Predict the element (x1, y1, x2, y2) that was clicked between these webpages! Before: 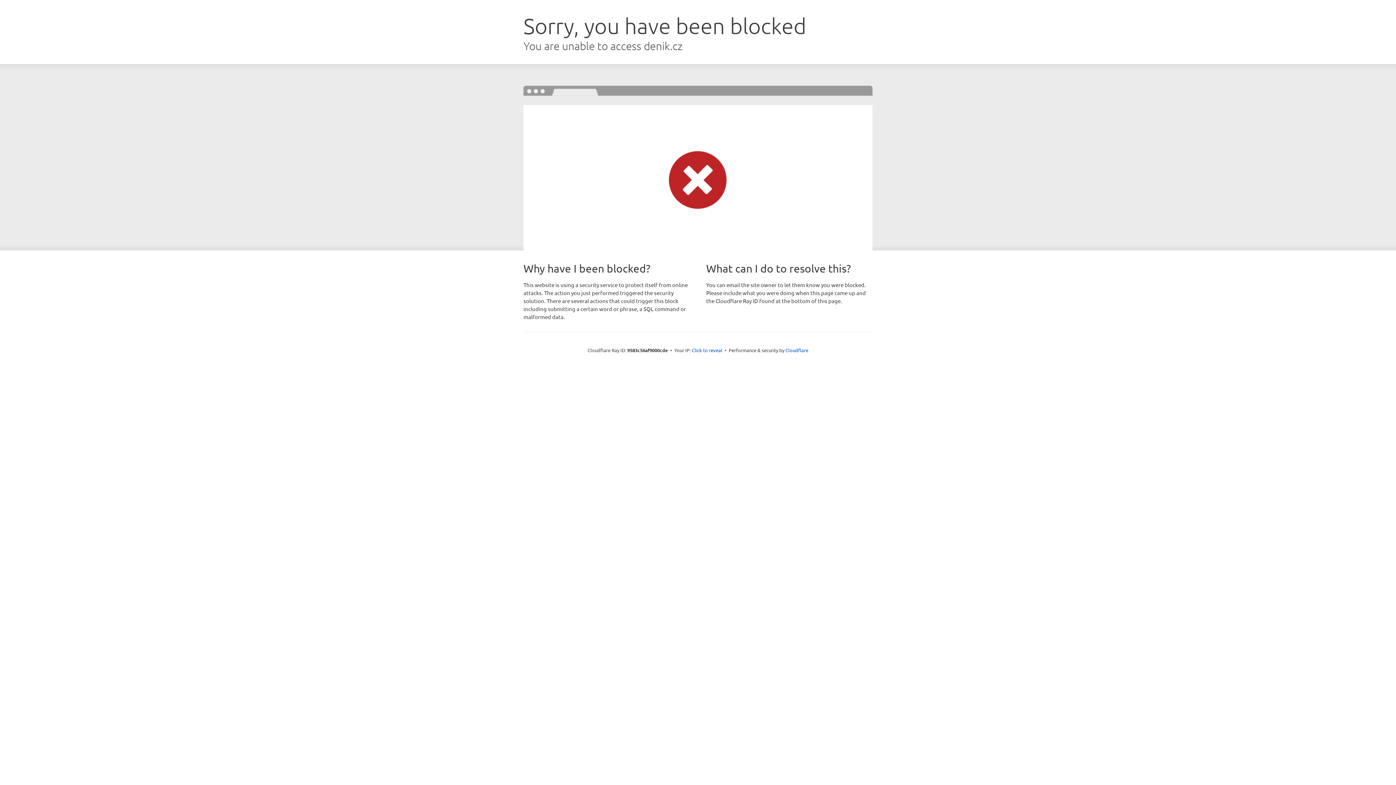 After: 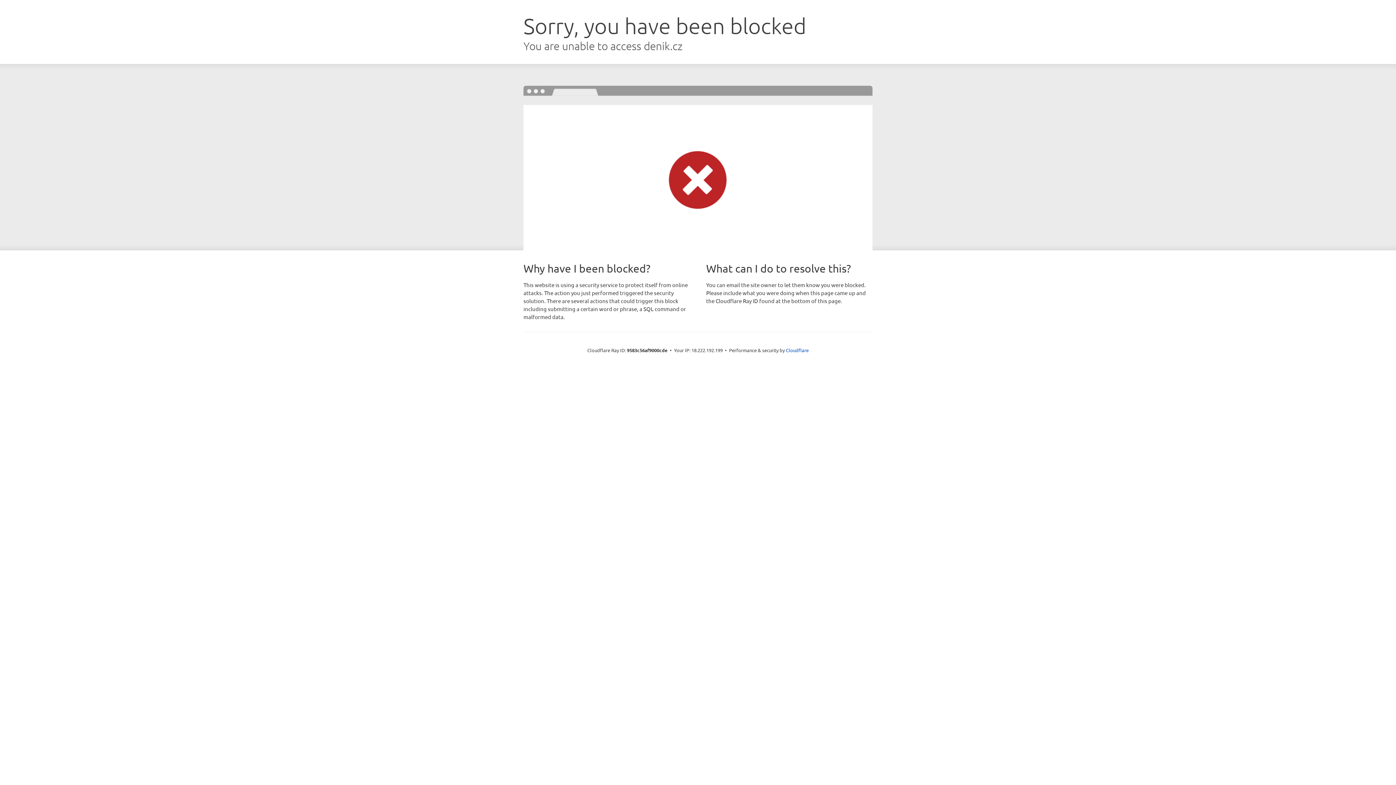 Action: bbox: (692, 346, 722, 353) label: Click to reveal